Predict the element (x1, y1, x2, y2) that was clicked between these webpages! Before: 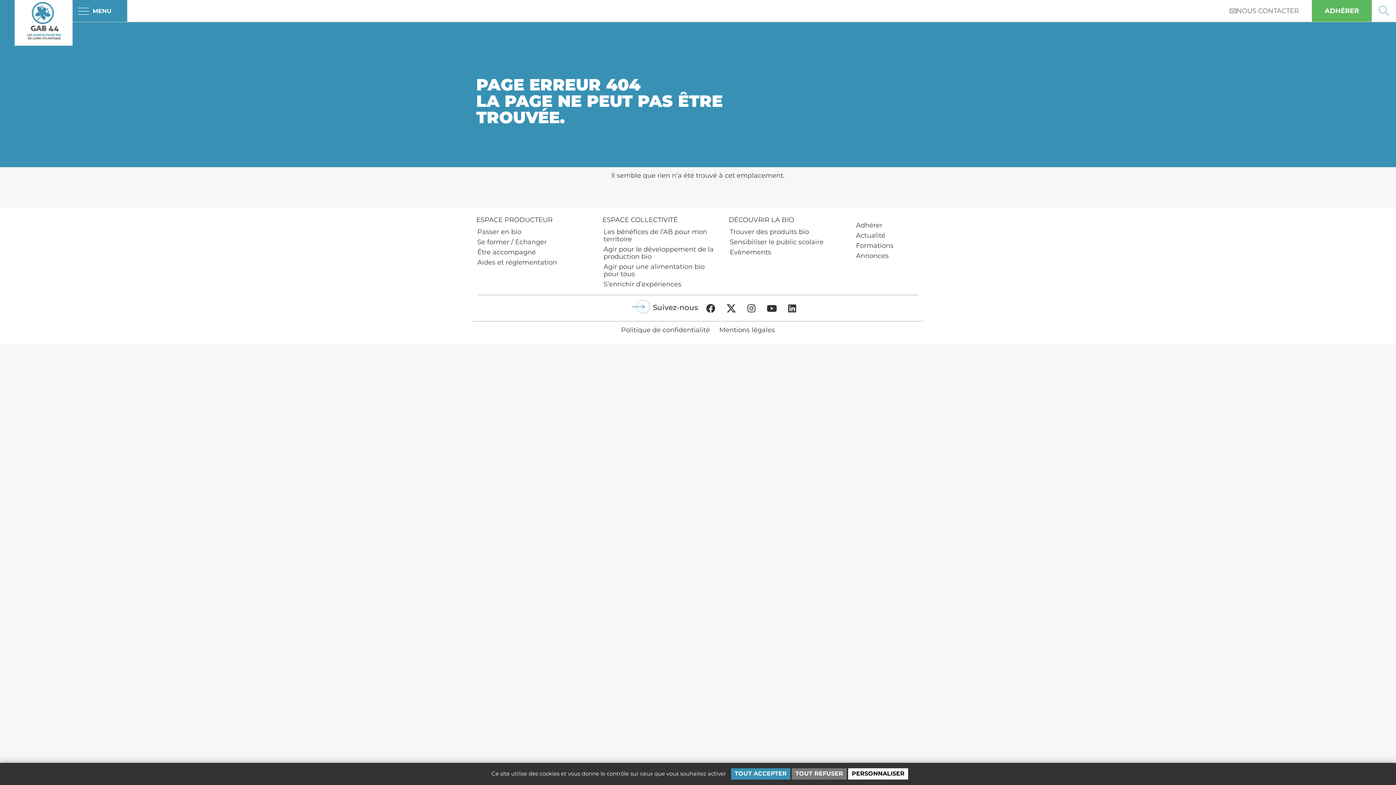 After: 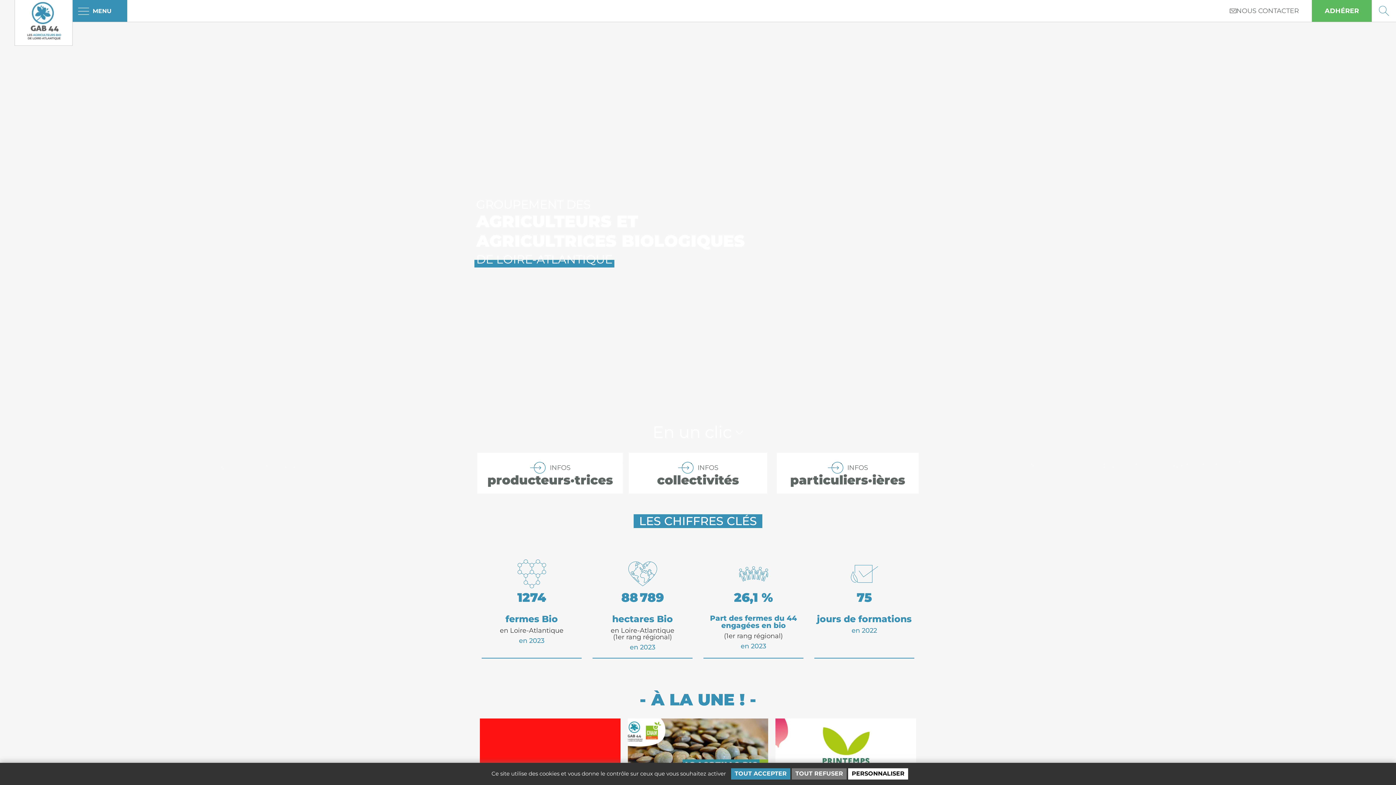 Action: bbox: (20, 0, 66, 45)